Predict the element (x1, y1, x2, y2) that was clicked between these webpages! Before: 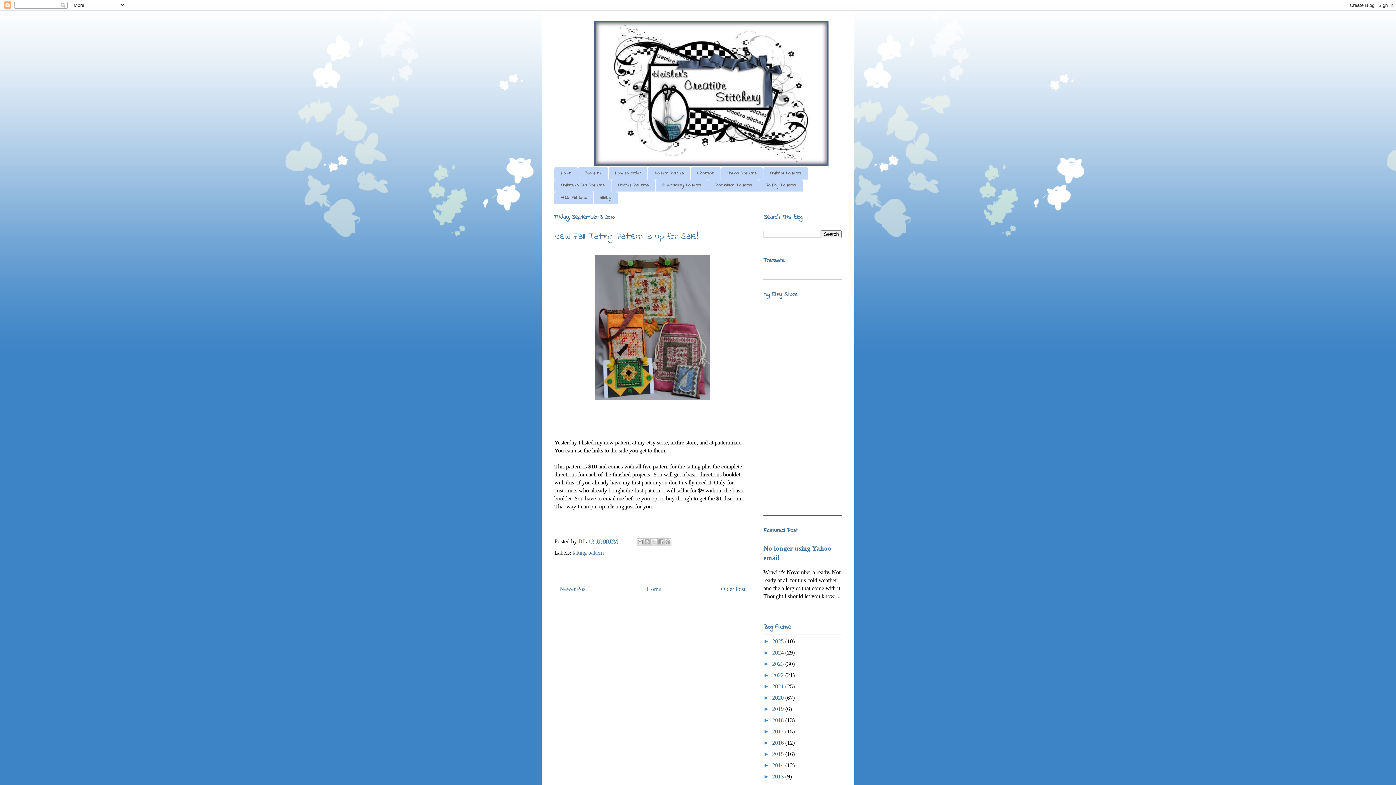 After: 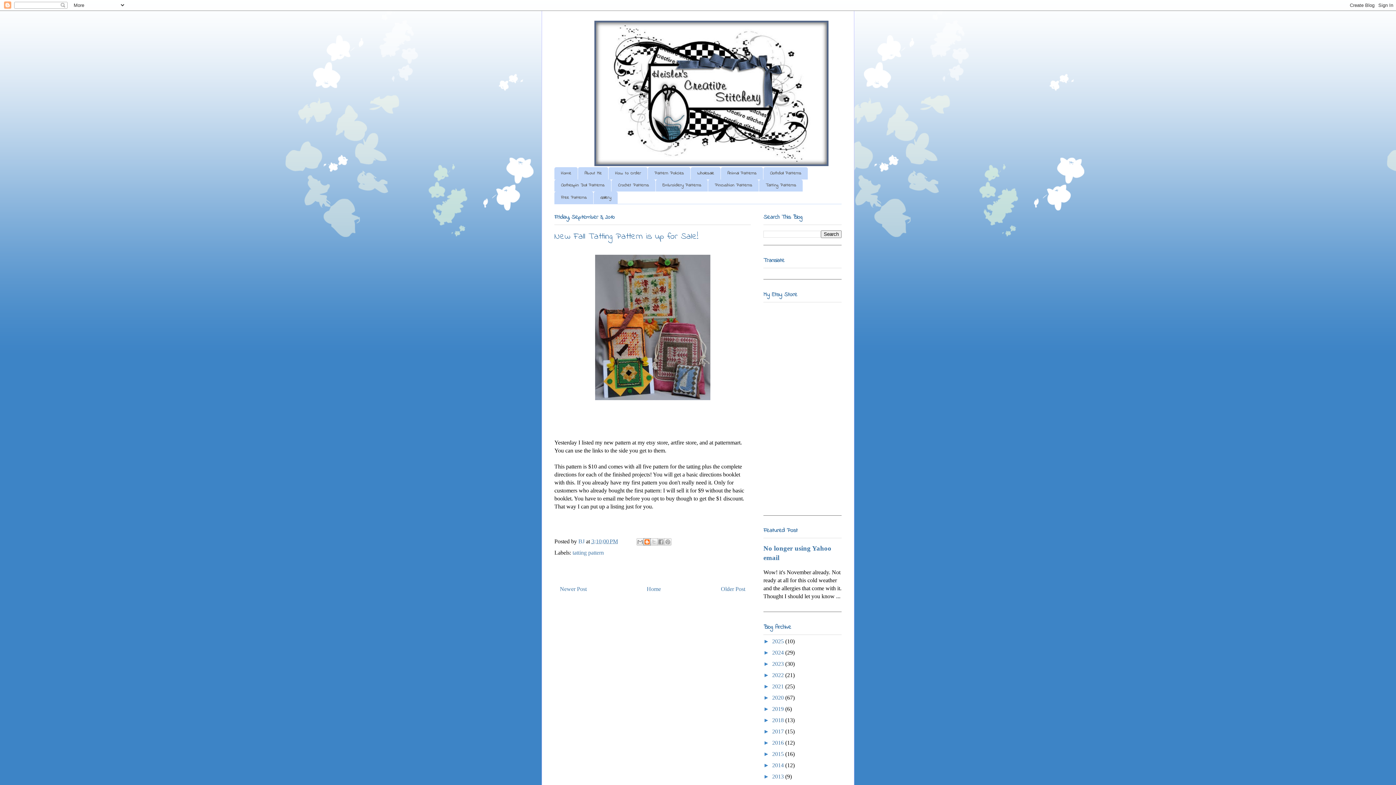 Action: bbox: (643, 538, 650, 545) label: BlogThis!